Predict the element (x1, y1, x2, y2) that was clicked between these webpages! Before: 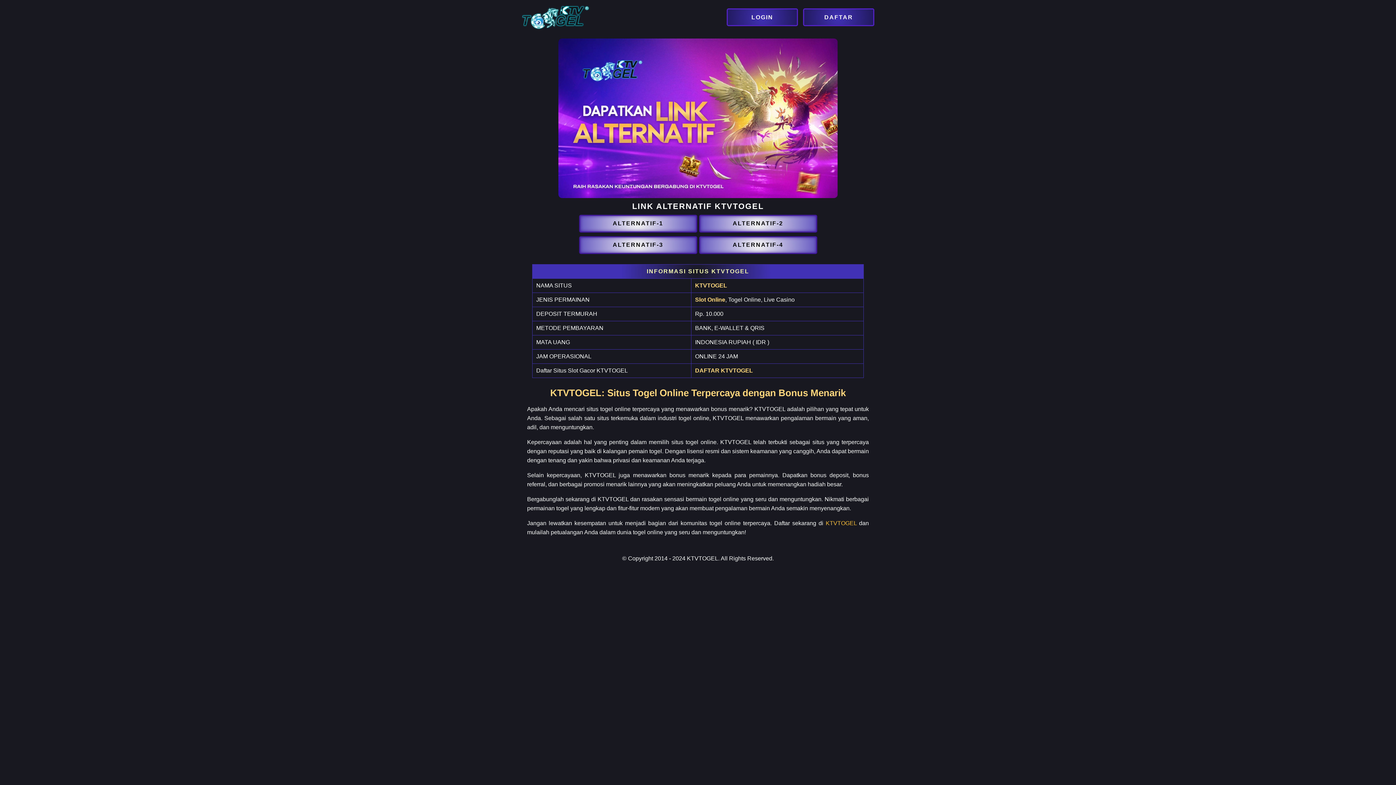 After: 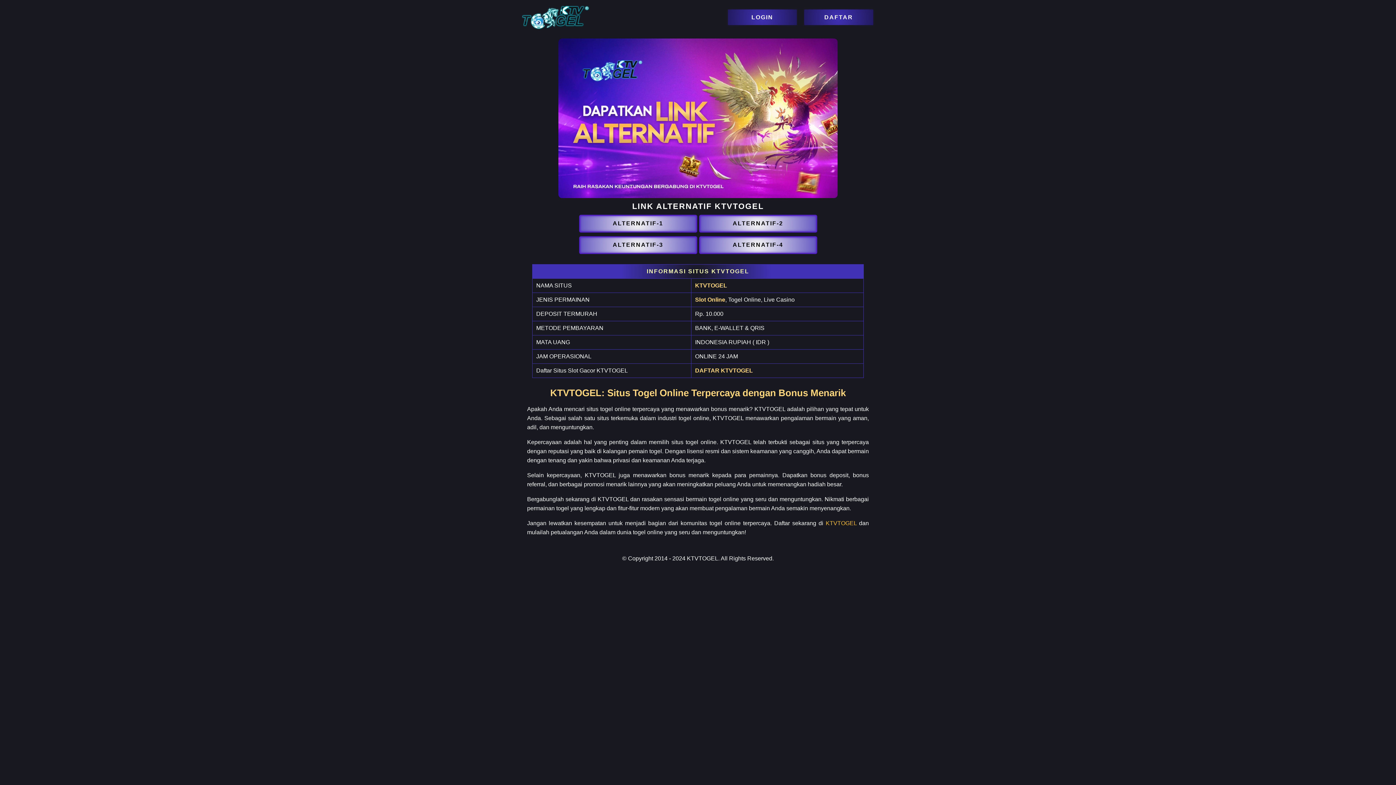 Action: bbox: (695, 282, 727, 288) label: KTVTOGEL